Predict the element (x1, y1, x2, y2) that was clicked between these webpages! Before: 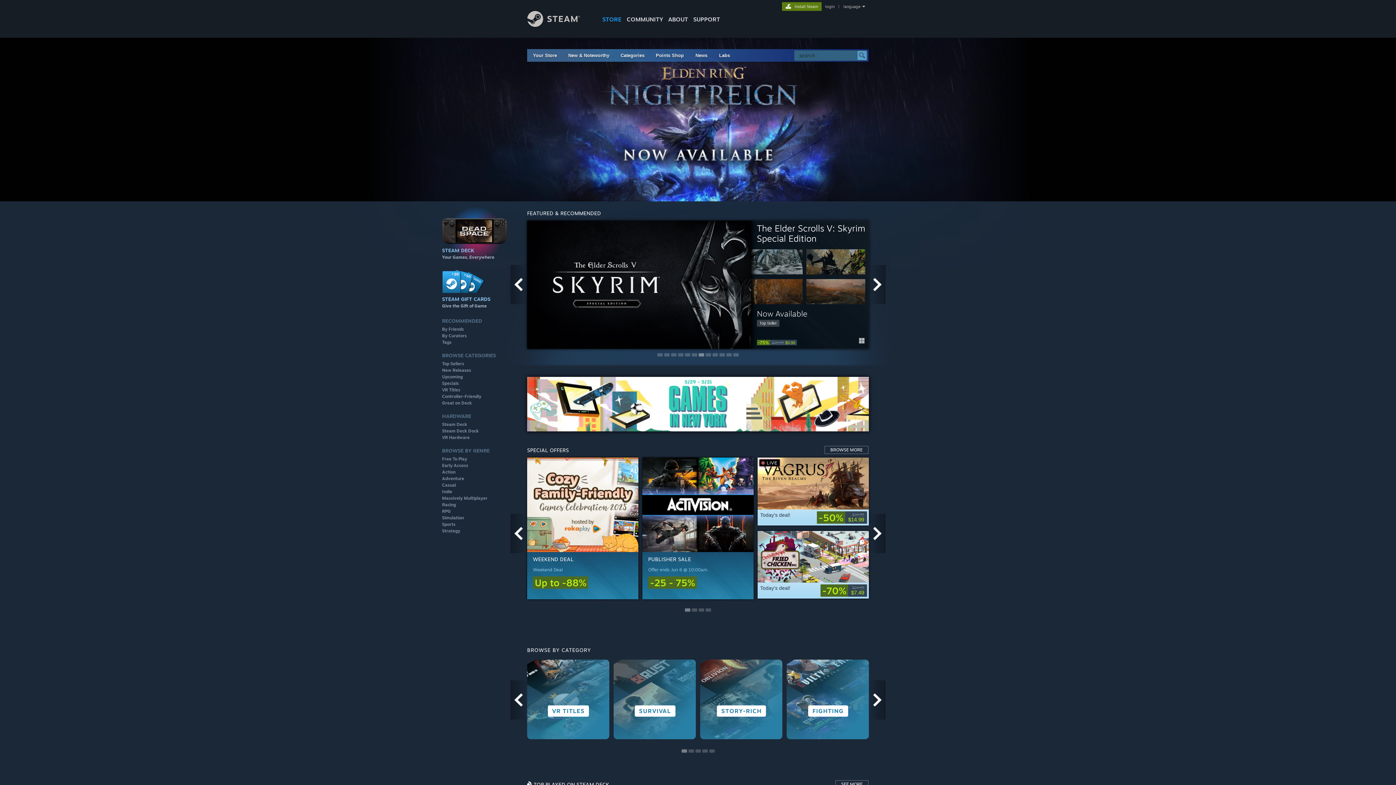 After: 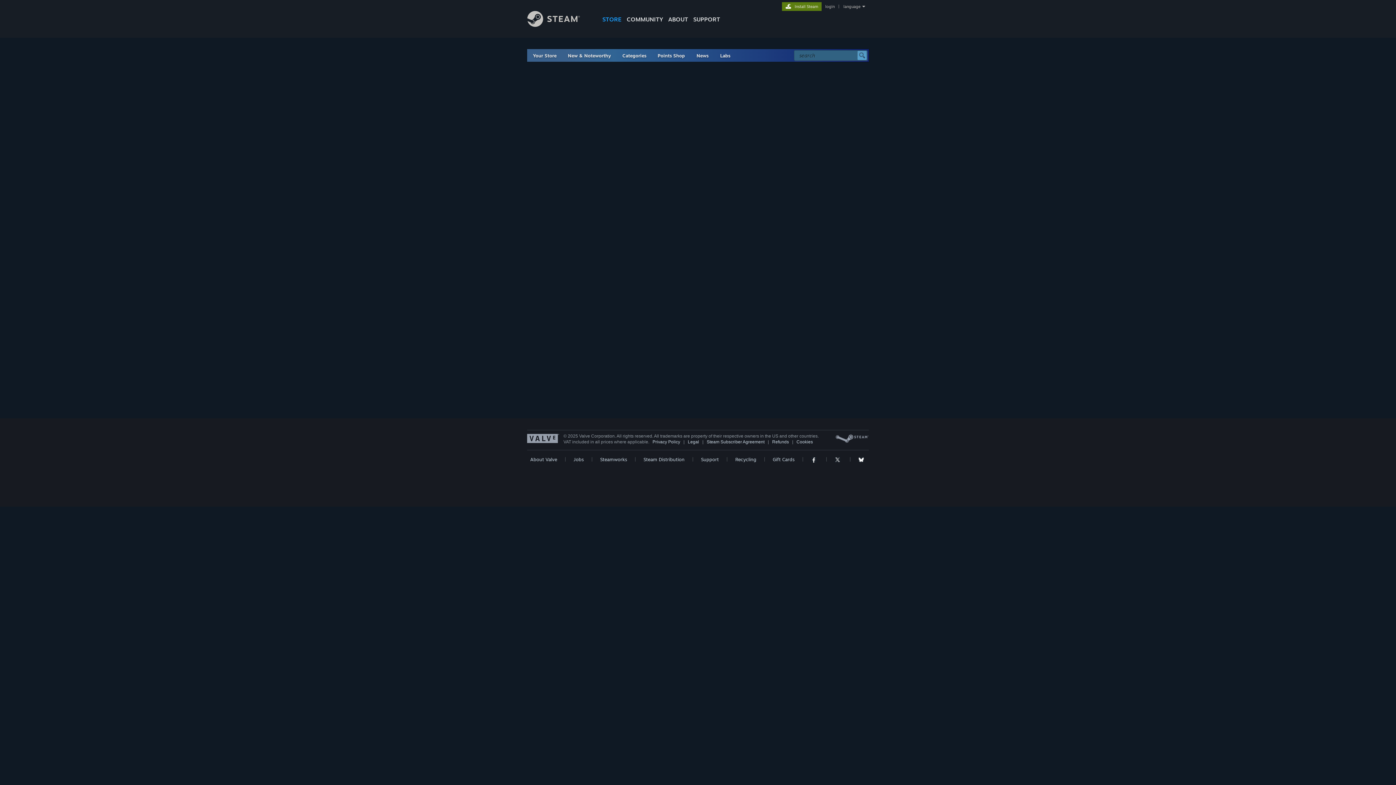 Action: bbox: (442, 469, 455, 475) label: Action